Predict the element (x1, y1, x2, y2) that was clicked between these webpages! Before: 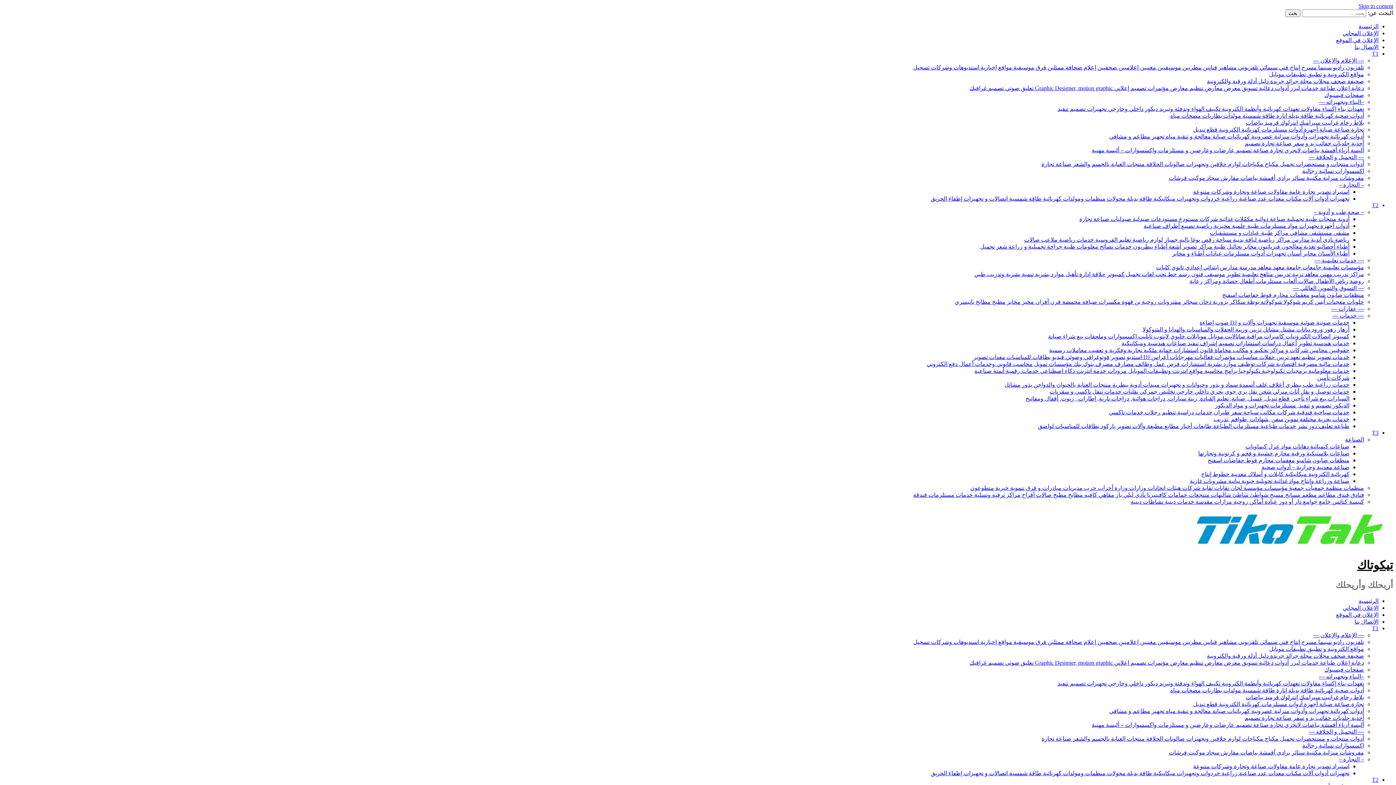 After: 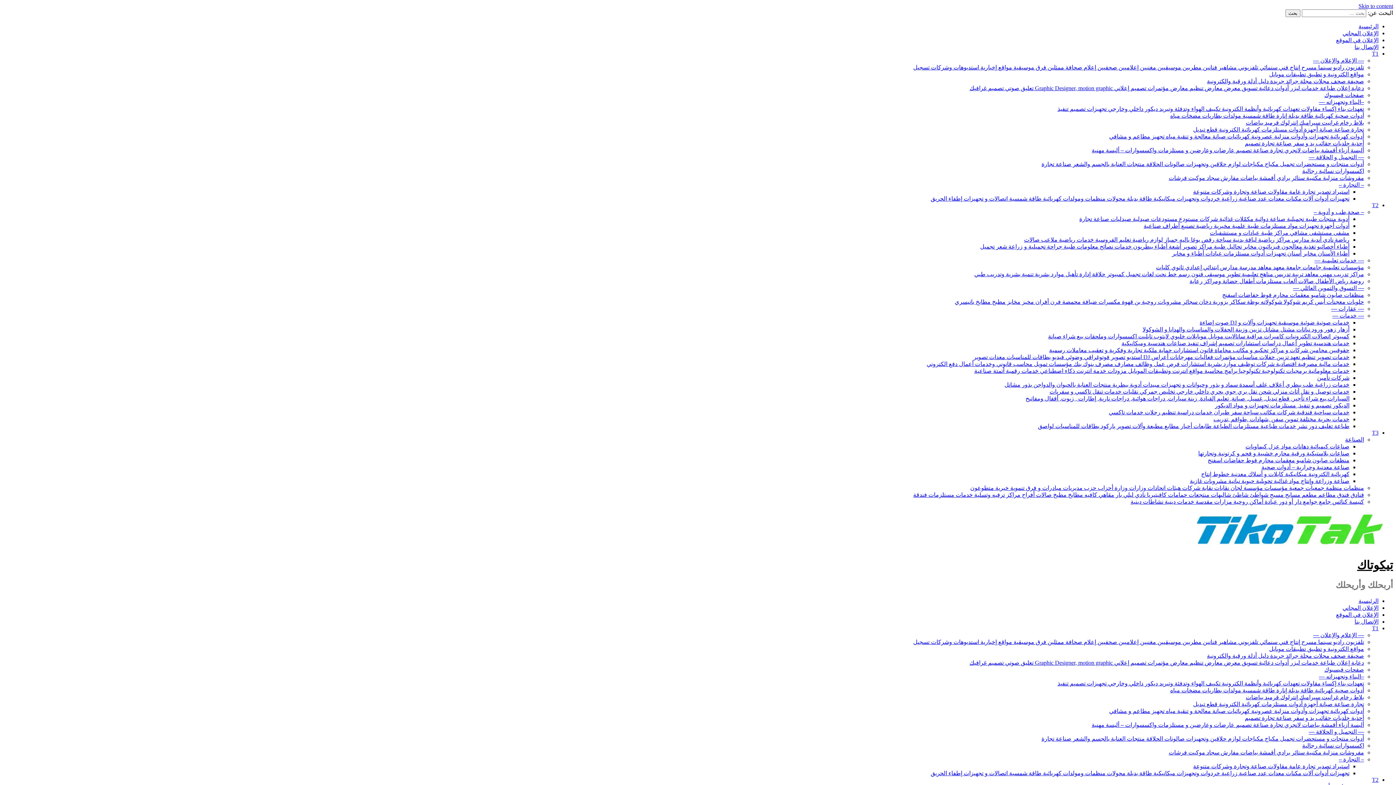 Action: label: السيارات,بيع شراء تأجير, قطع تبديل, غسيل, صيانة, تعليم القيادة, زينة سيارات, دراجات هوائية, دراجات نارية, إطارات , زيوت, أقفال ومفاتيح bbox: (1025, 395, 1349, 401)